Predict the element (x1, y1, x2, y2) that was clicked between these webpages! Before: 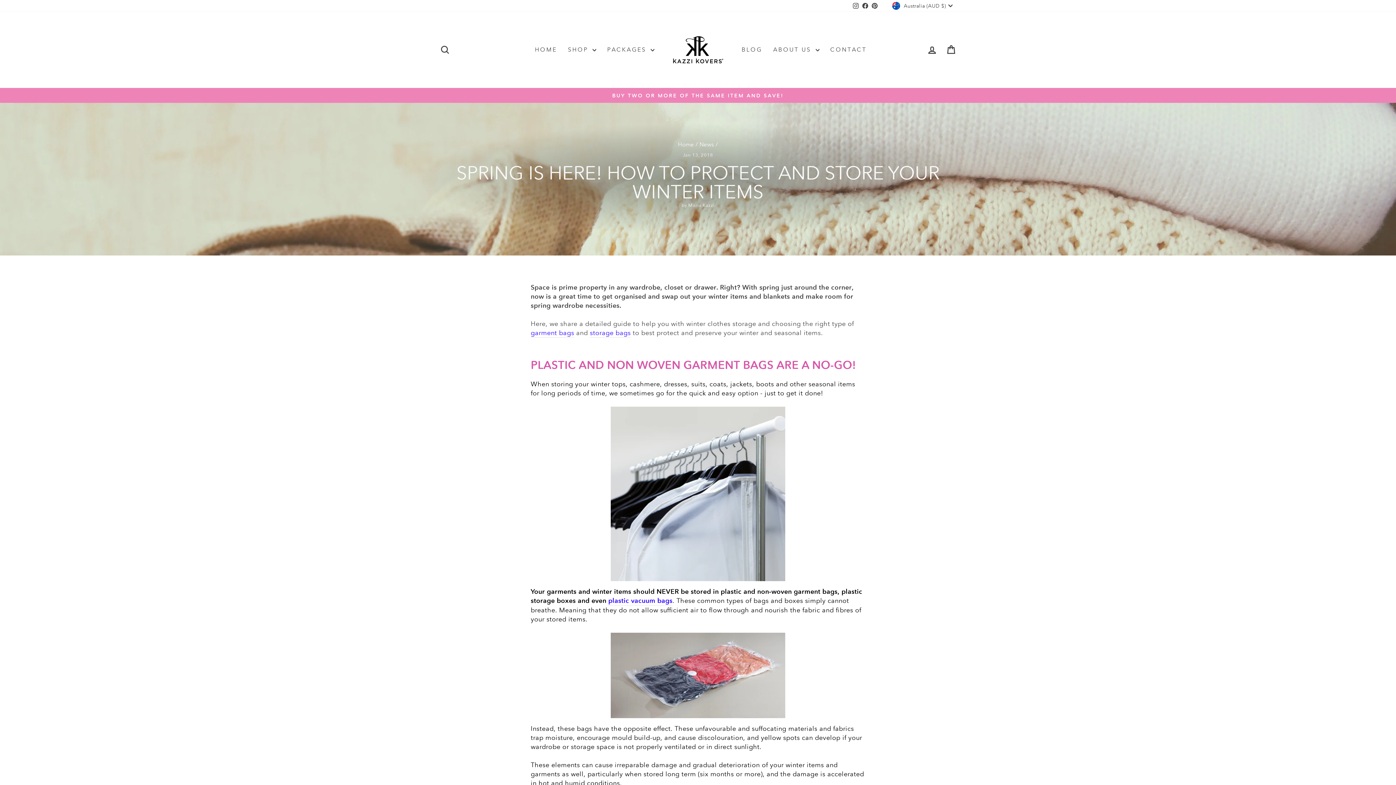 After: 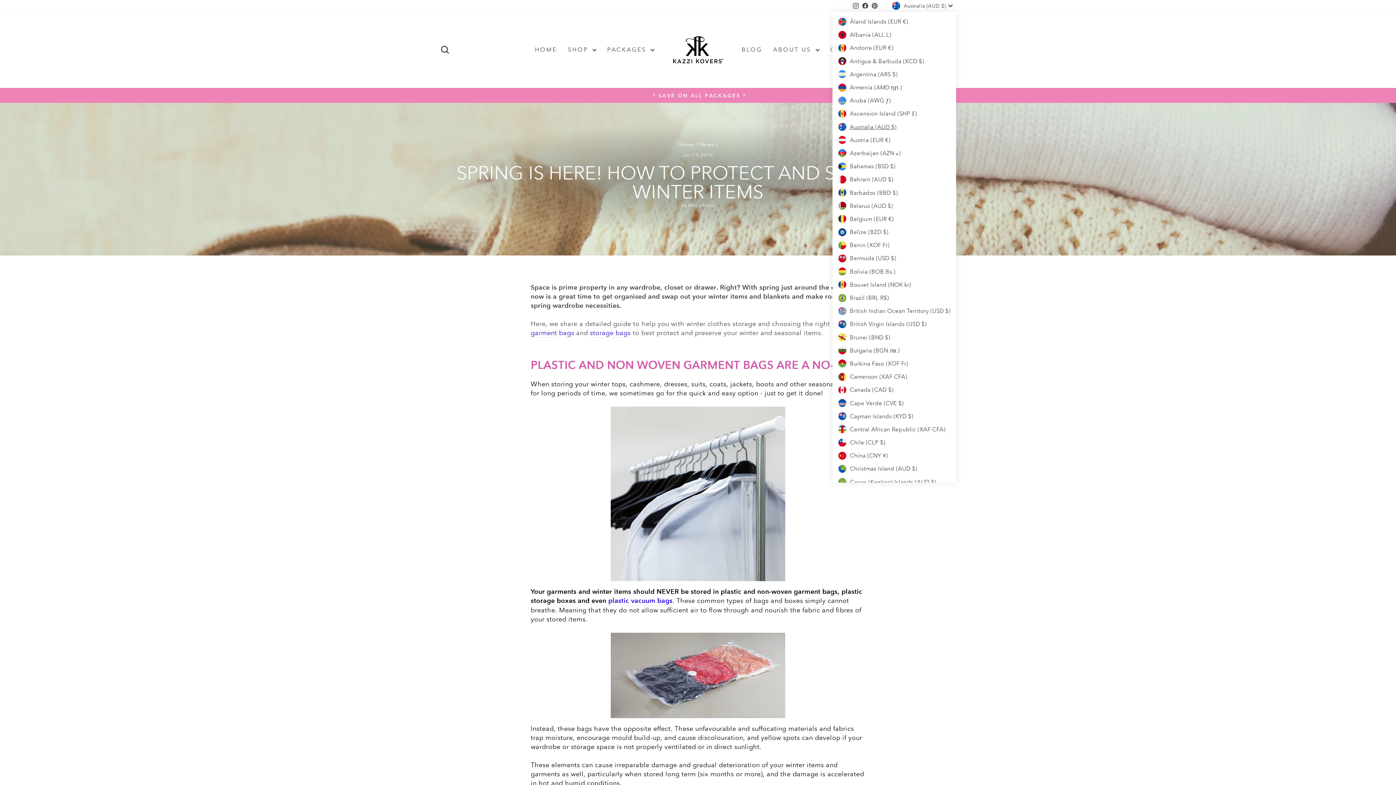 Action: bbox: (890, 0, 956, 11) label: Australia (AUD $)